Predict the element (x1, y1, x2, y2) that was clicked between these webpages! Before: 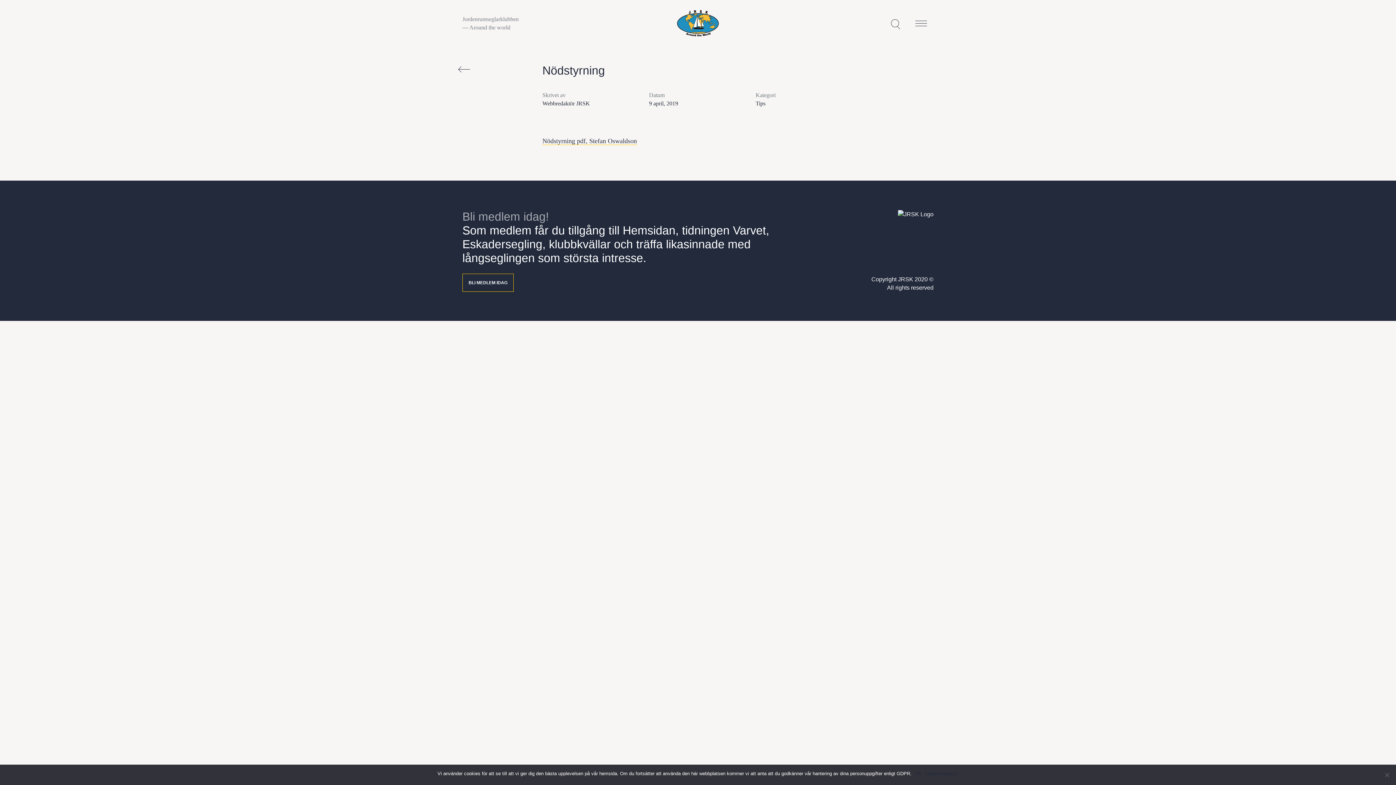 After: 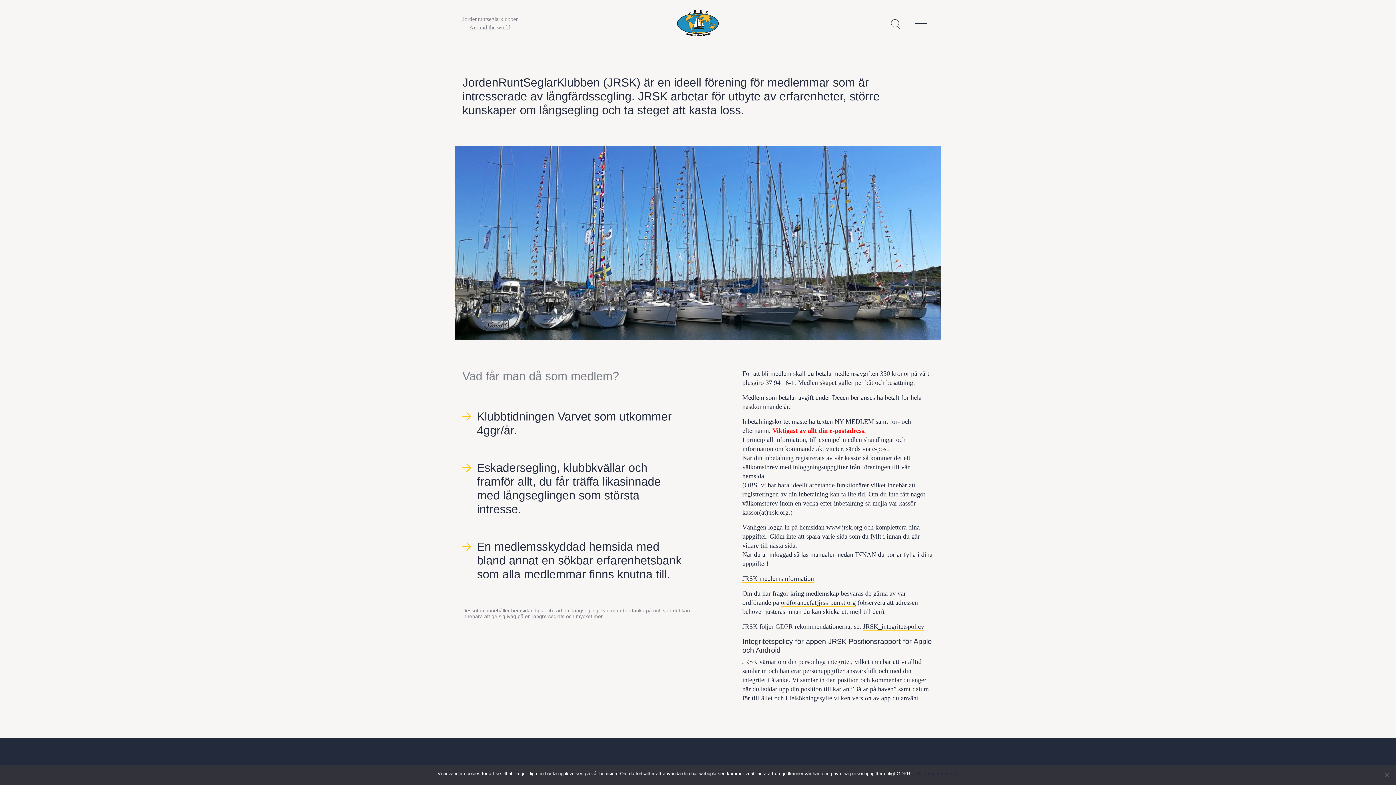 Action: label: BLI MEDLEM IDAG bbox: (462, 273, 513, 292)